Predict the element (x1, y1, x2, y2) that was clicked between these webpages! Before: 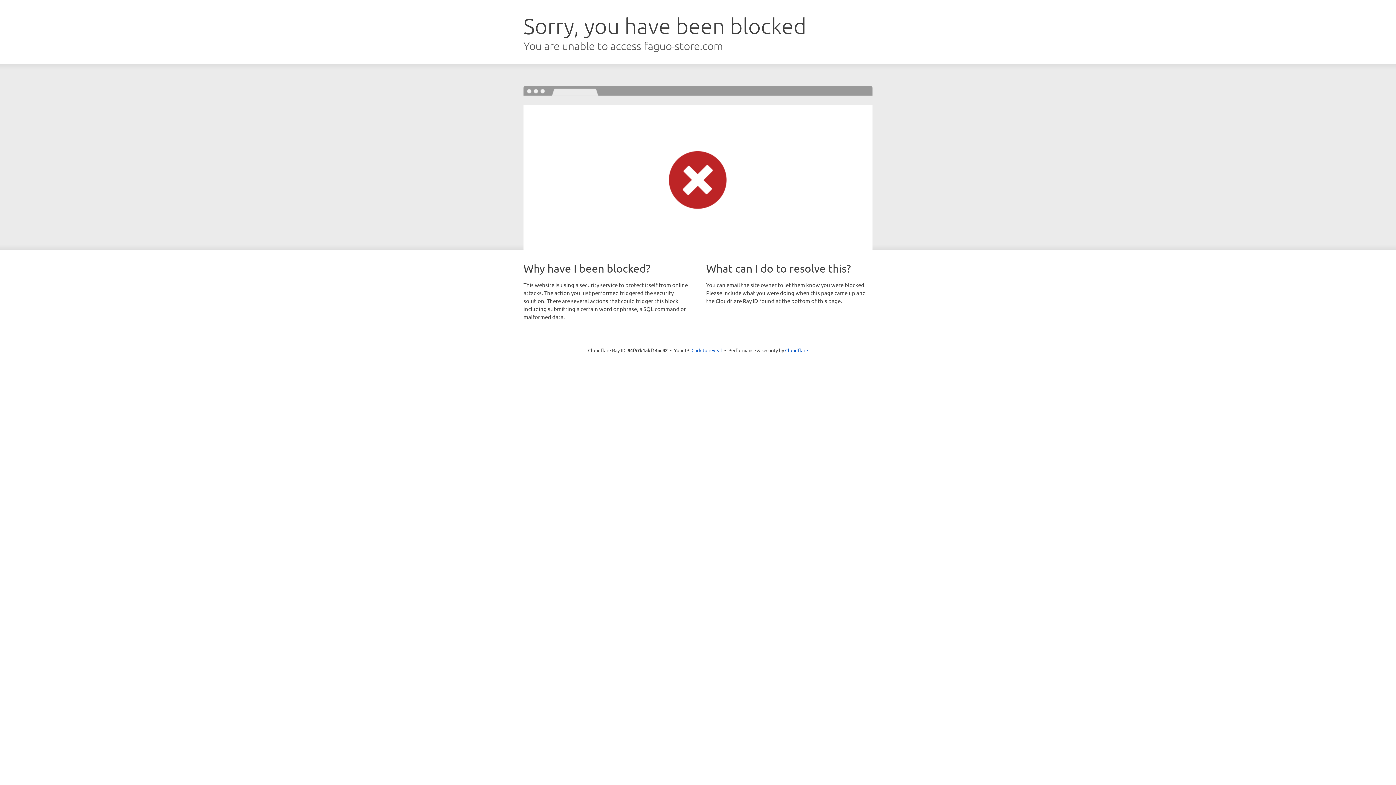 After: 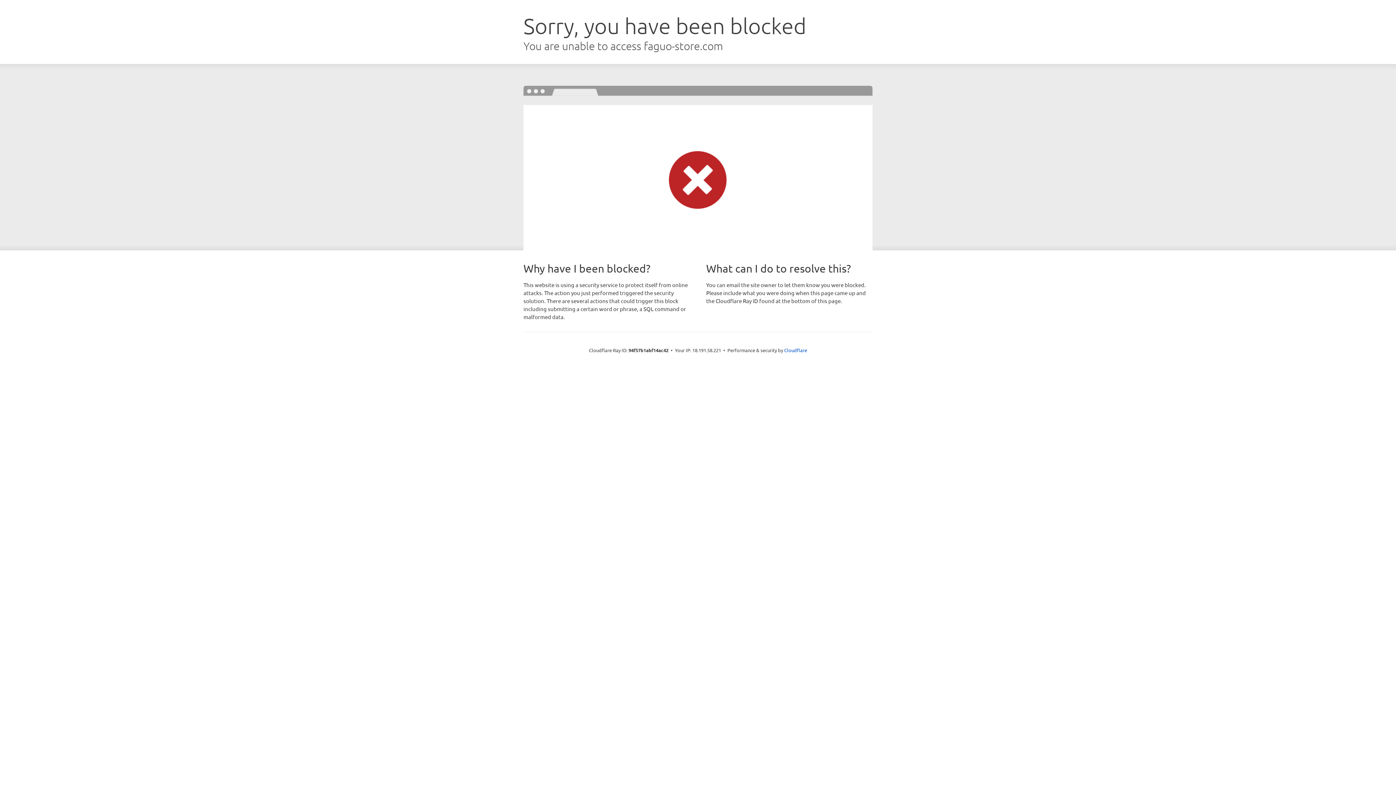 Action: bbox: (691, 346, 722, 353) label: Click to reveal